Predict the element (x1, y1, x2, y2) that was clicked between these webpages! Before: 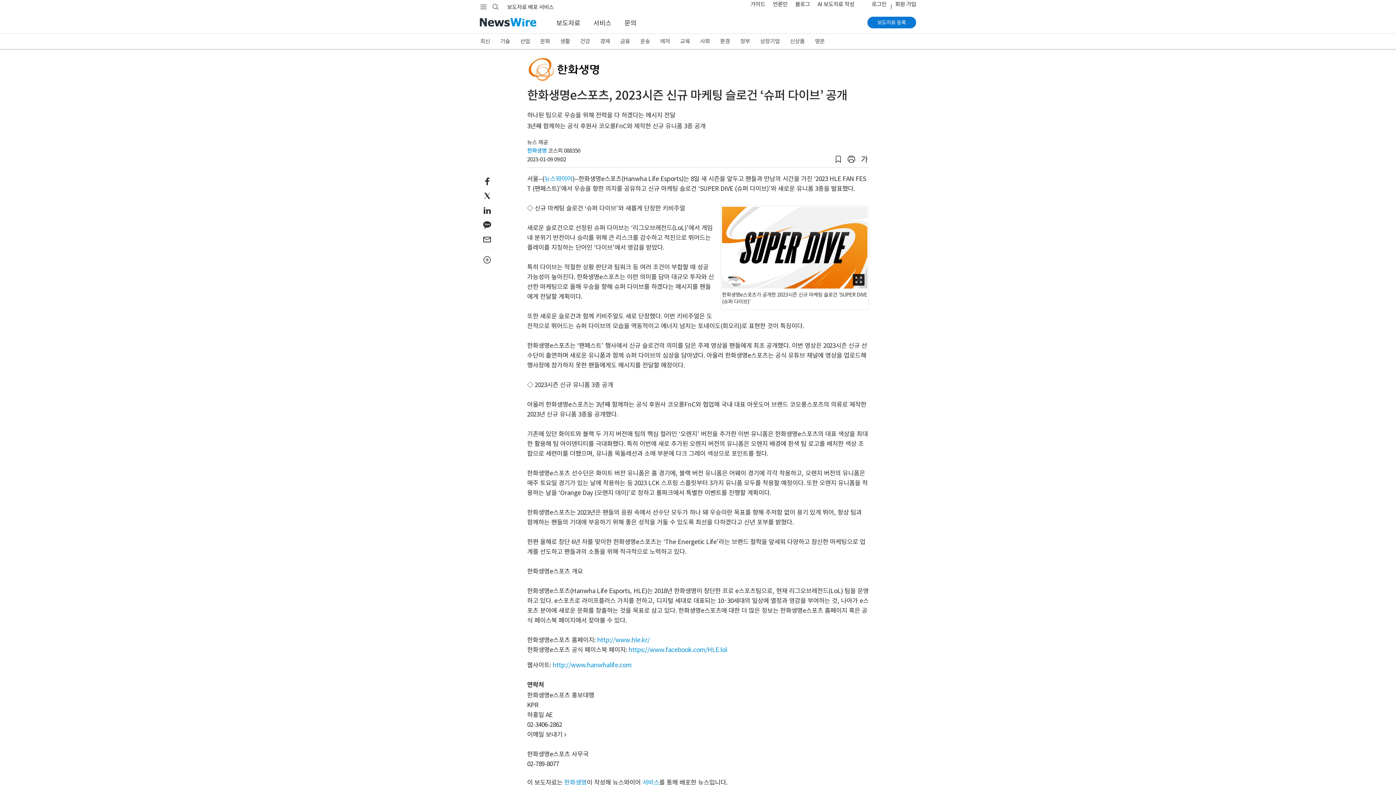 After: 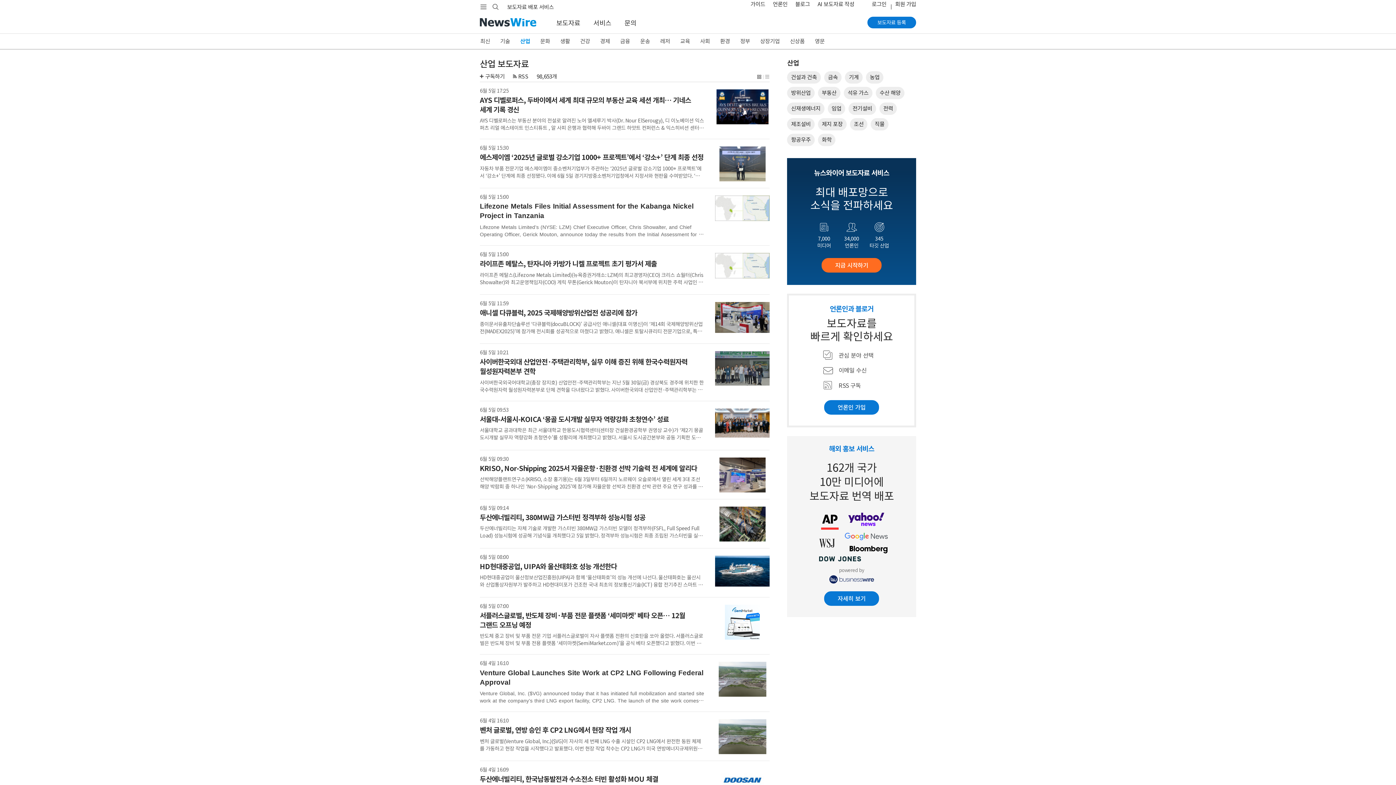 Action: bbox: (515, 33, 535, 49) label: 산업